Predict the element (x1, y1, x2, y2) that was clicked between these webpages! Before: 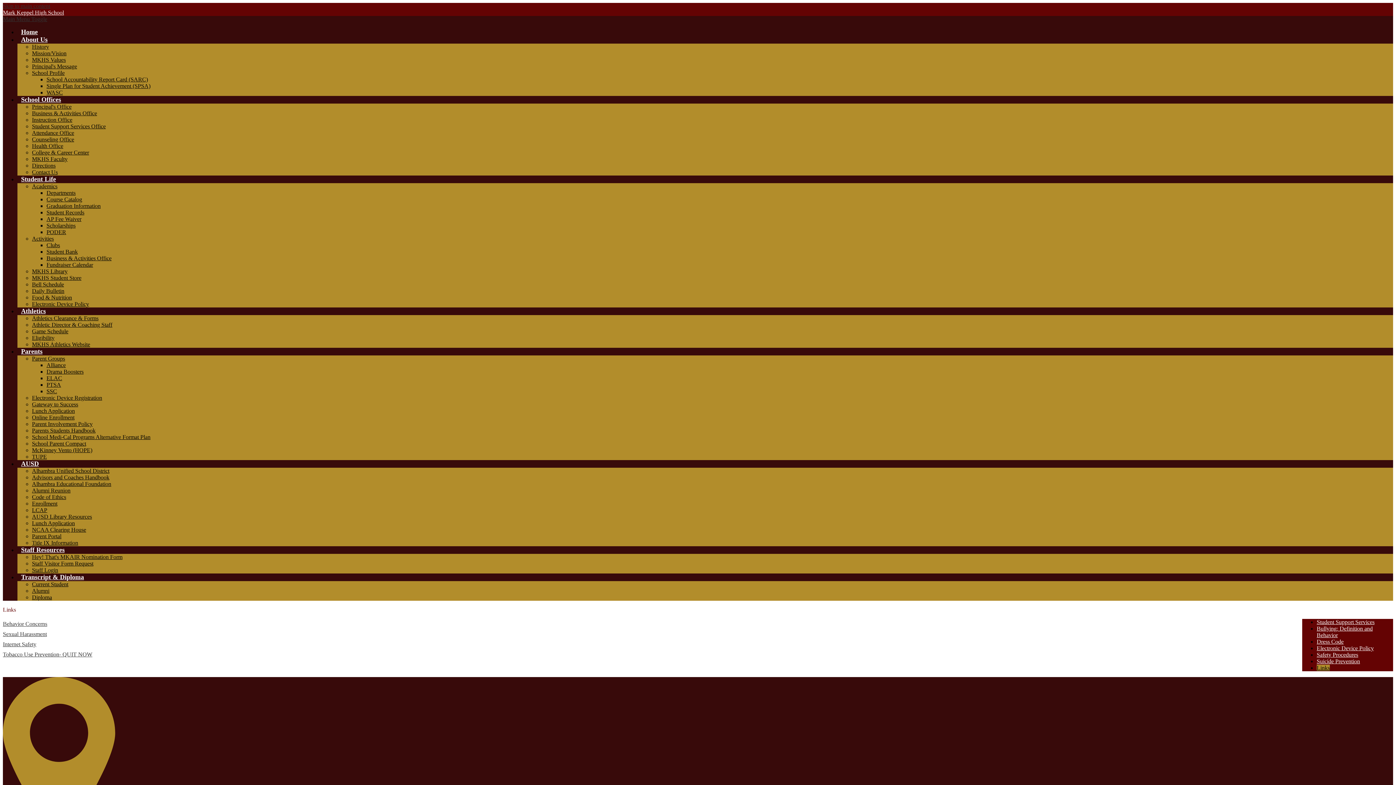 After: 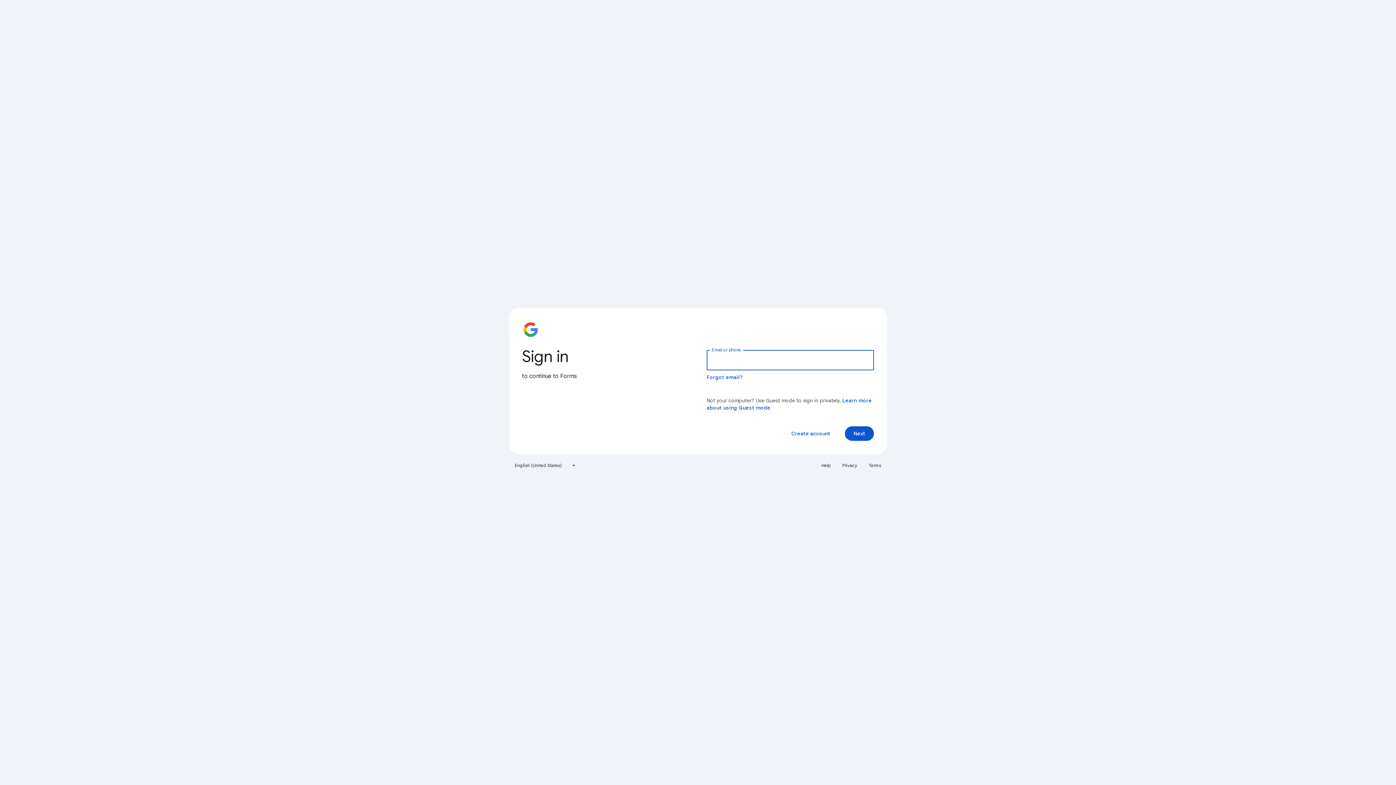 Action: label: Staff Visitor Form Request bbox: (32, 560, 93, 566)